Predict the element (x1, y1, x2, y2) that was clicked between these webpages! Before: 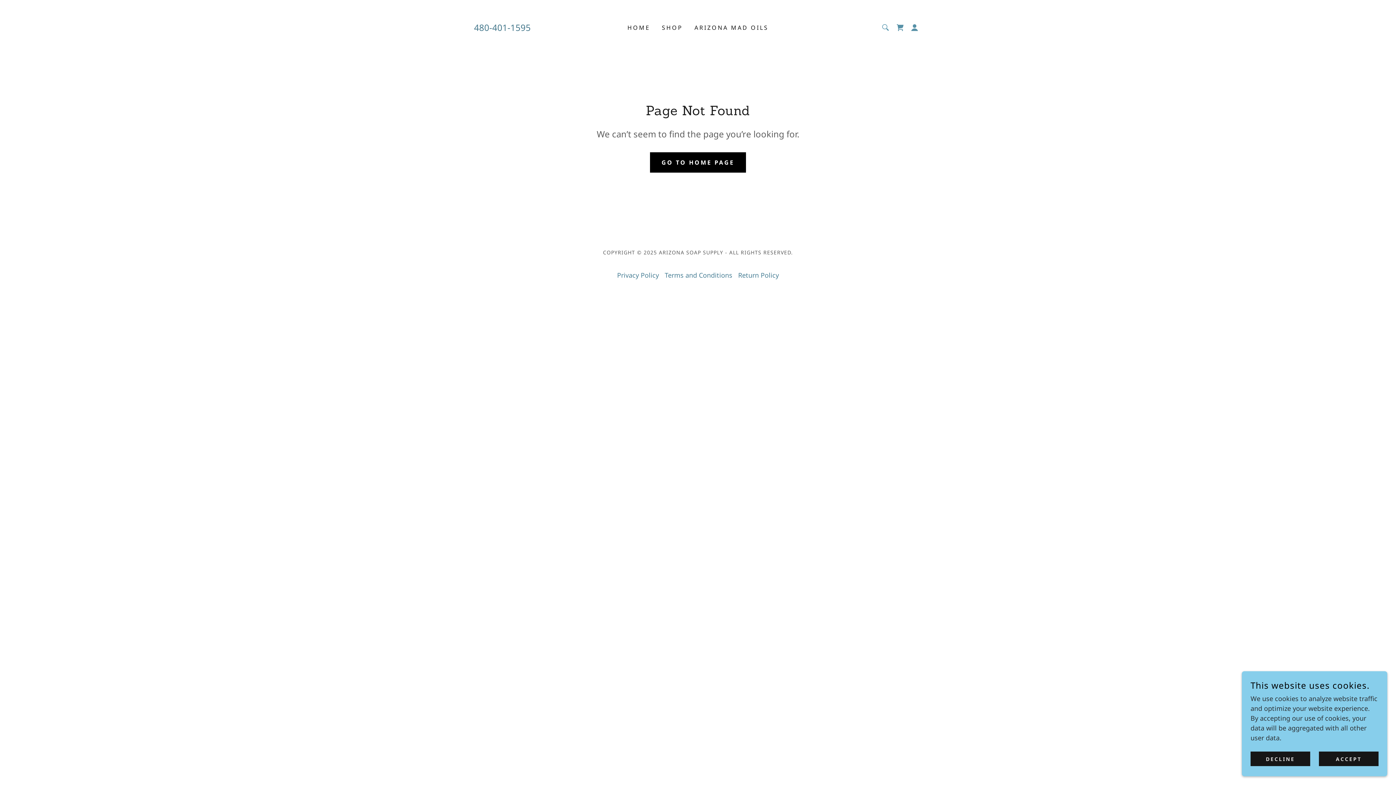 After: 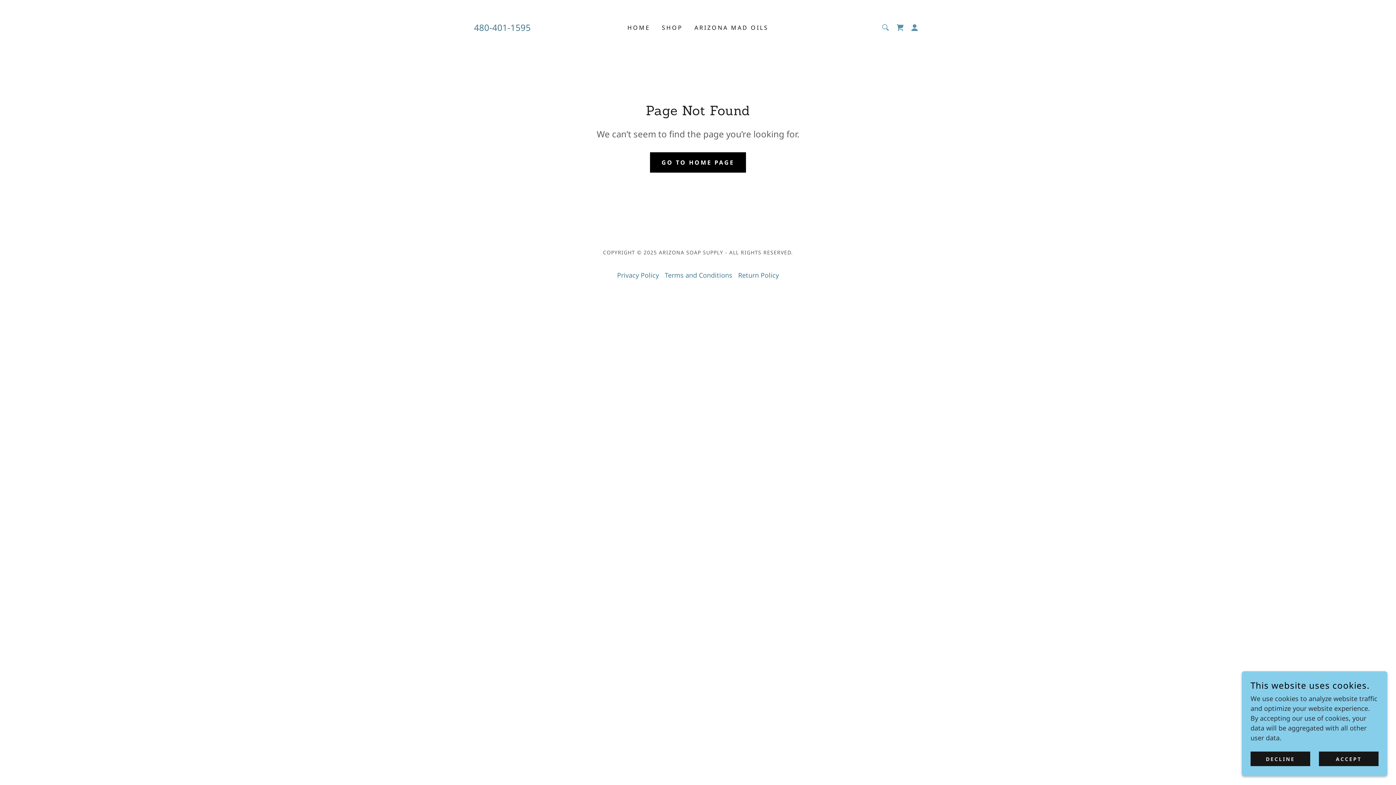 Action: bbox: (474, 21, 530, 33) label: 480-401-1595